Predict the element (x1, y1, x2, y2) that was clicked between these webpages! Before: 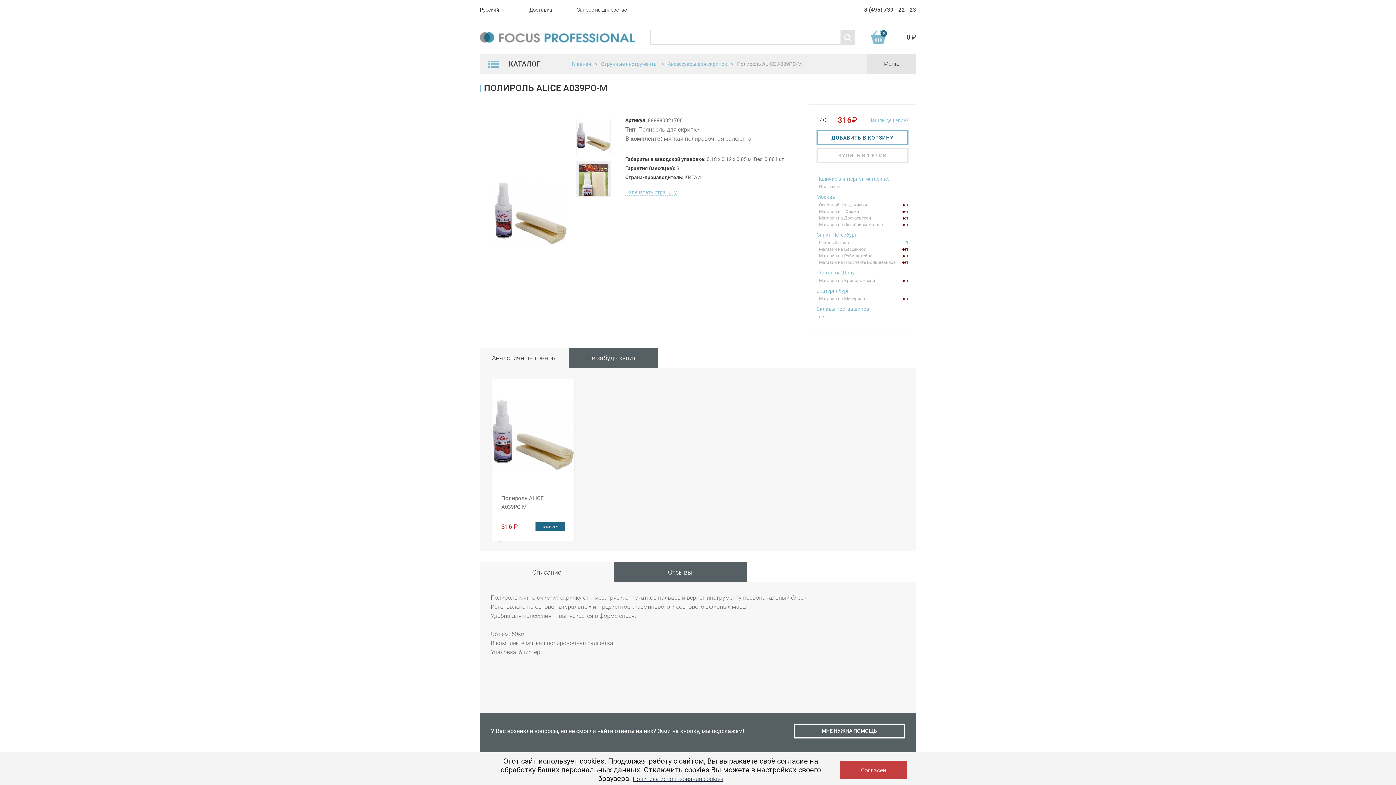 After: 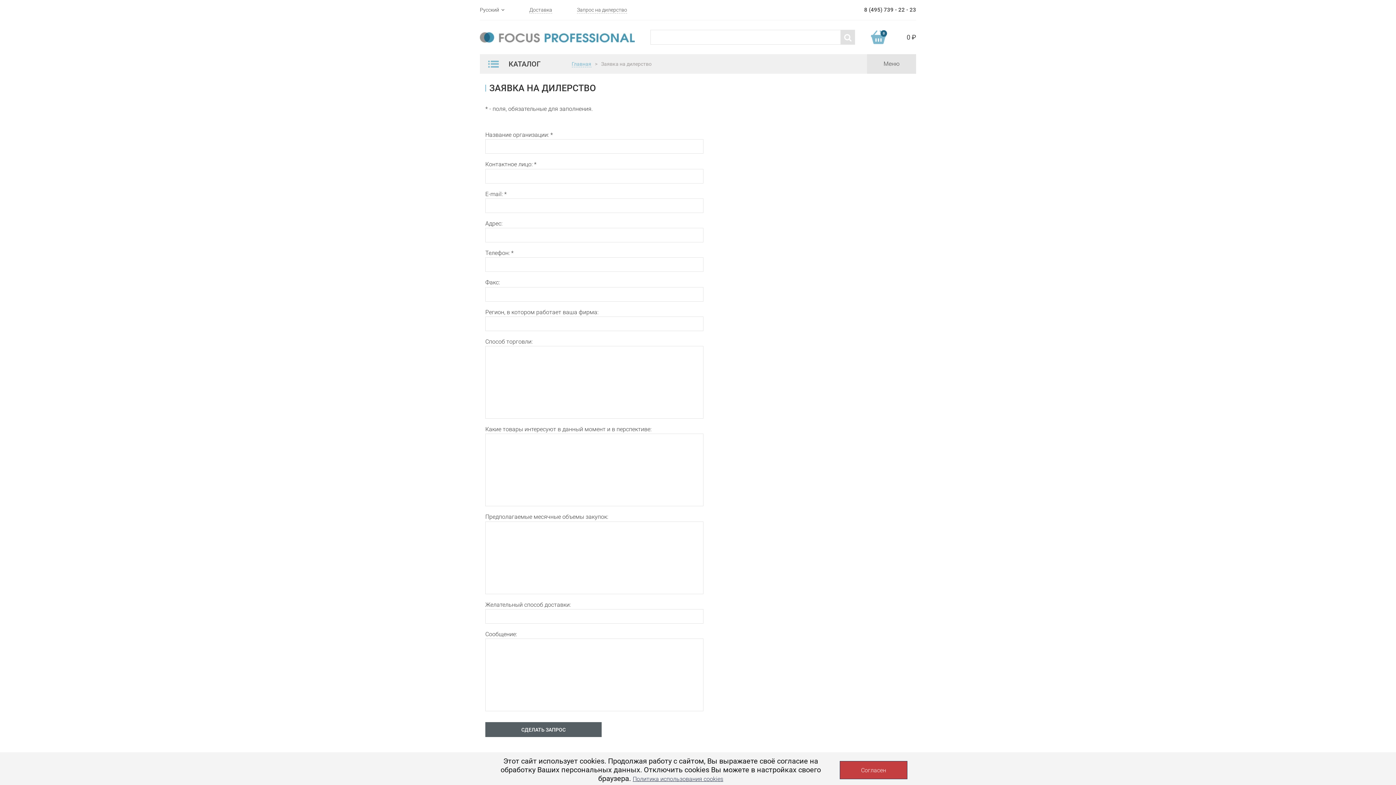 Action: bbox: (577, 6, 627, 13) label: Запрос на дилерство